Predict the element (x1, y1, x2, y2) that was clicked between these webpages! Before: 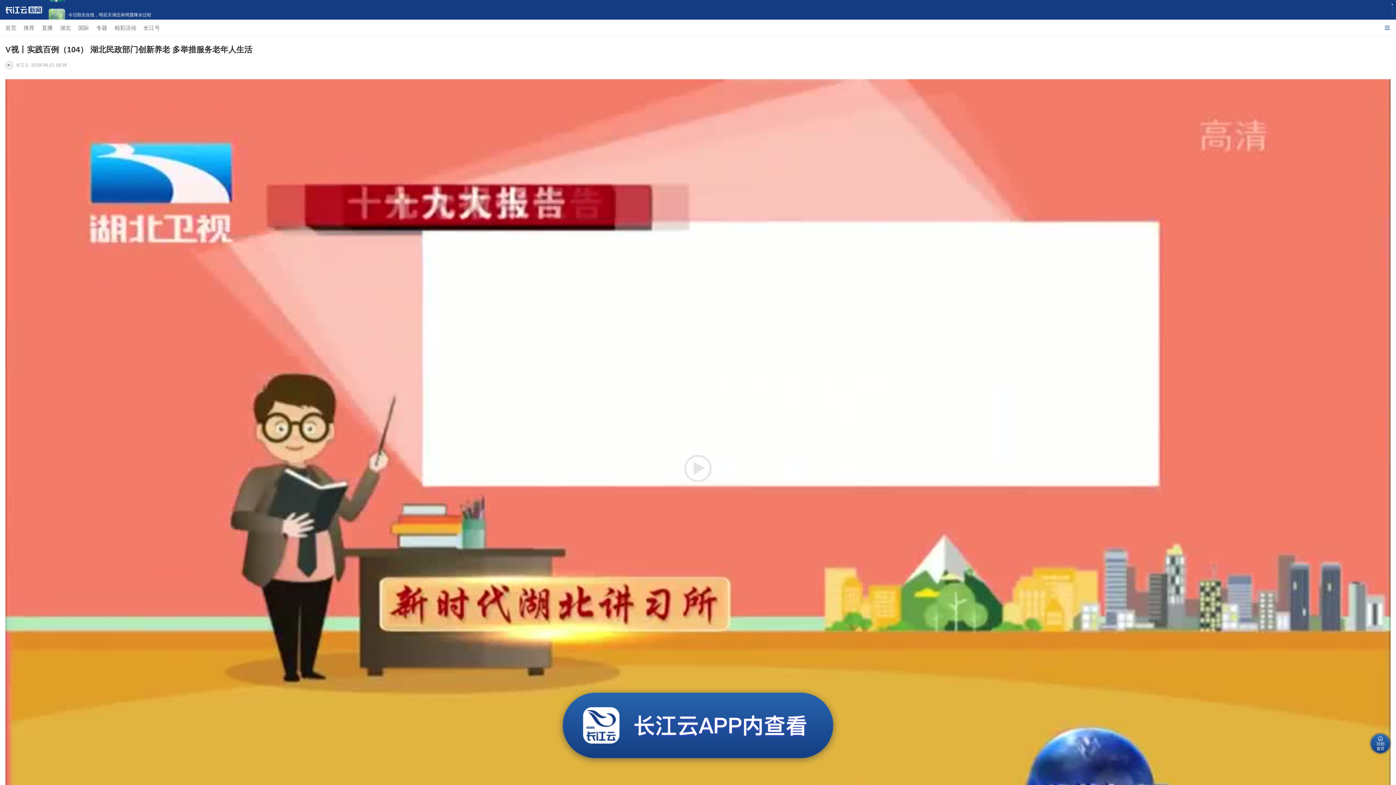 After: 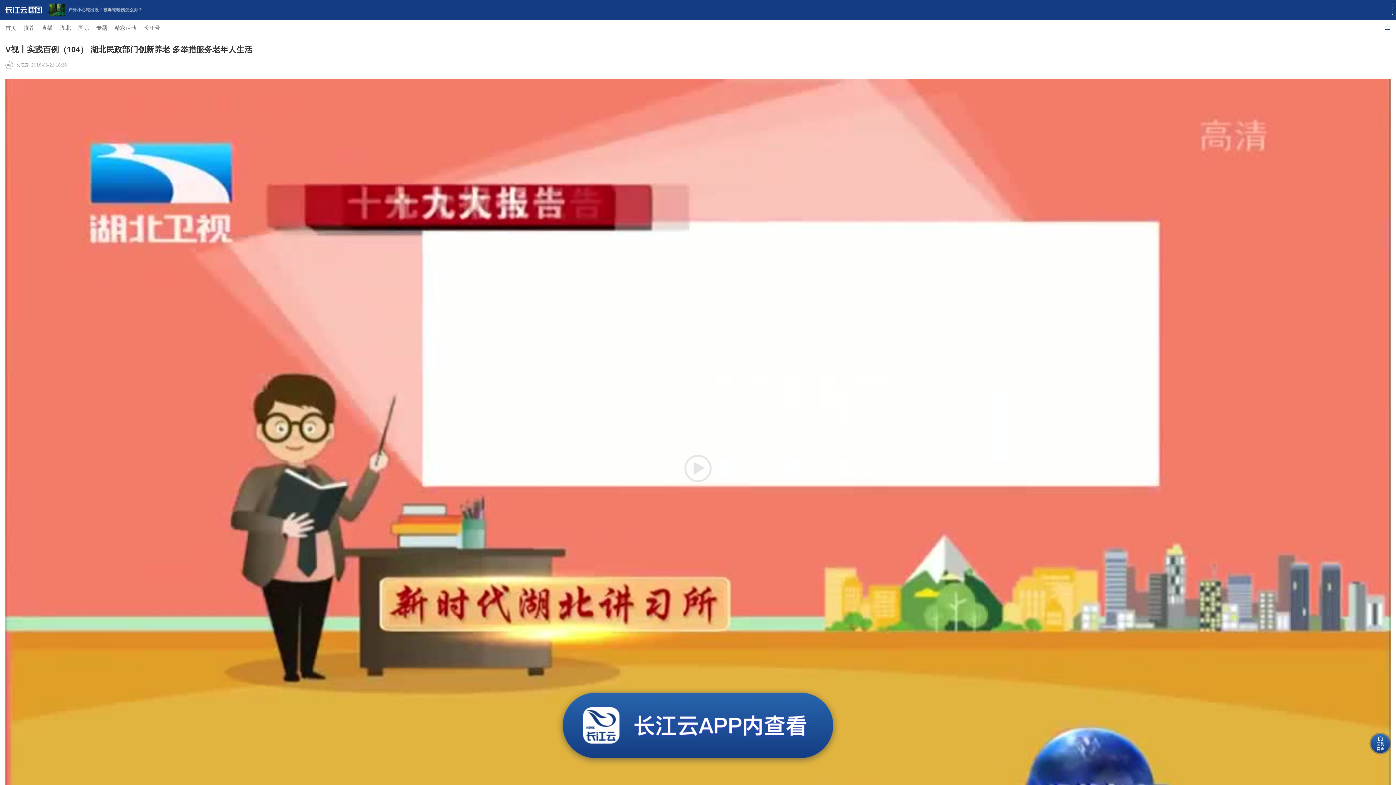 Action: label: 长江云 bbox: (16, 62, 29, 67)